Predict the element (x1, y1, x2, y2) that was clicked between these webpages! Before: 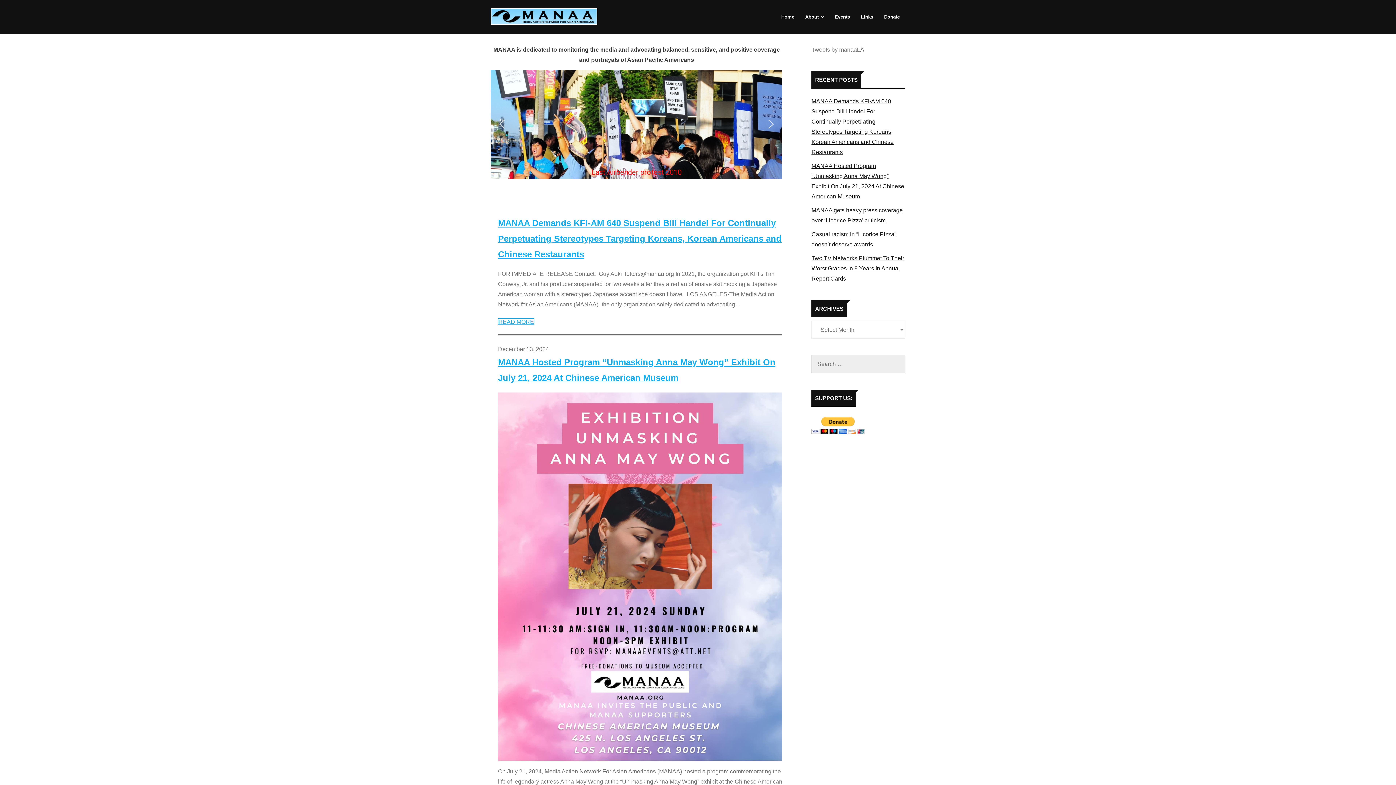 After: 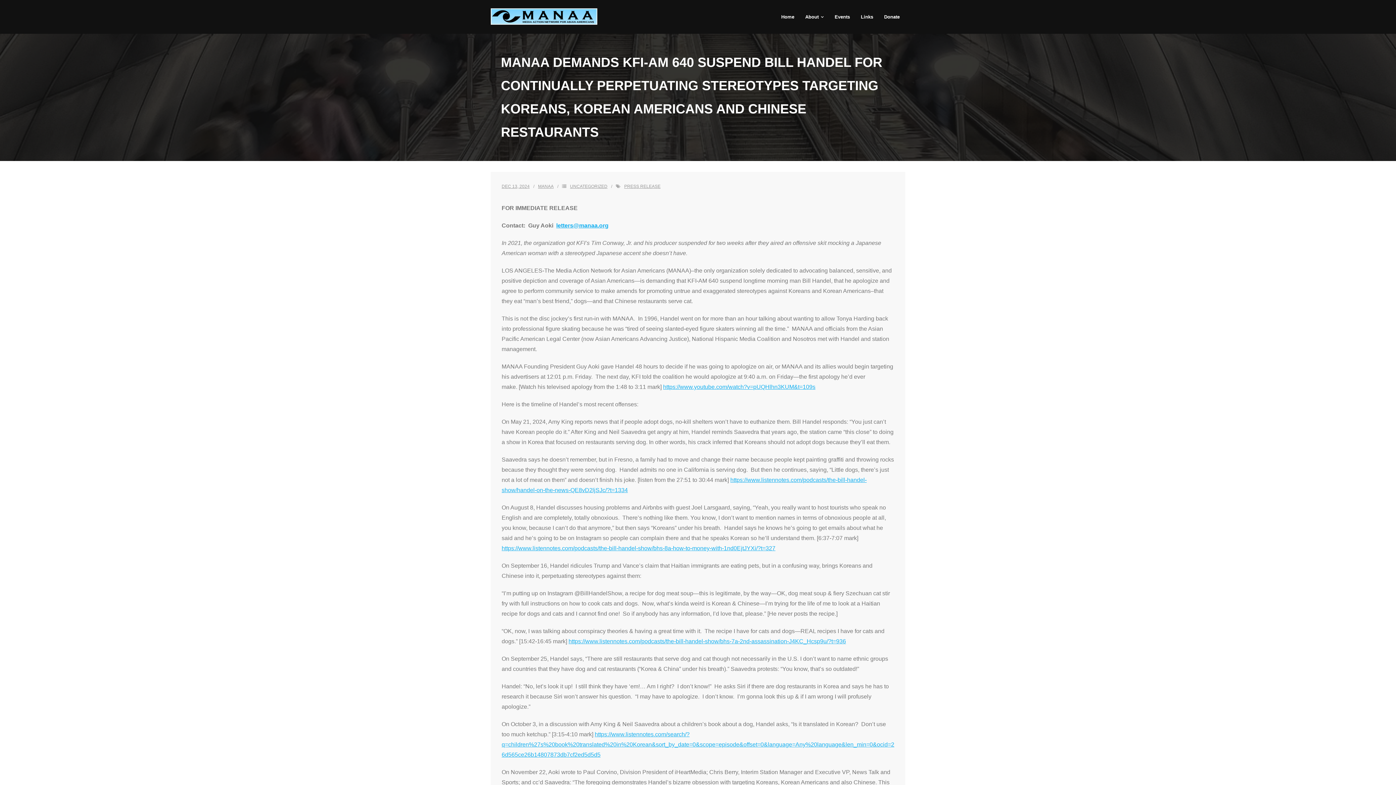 Action: label: READ MORE bbox: (498, 318, 534, 325)